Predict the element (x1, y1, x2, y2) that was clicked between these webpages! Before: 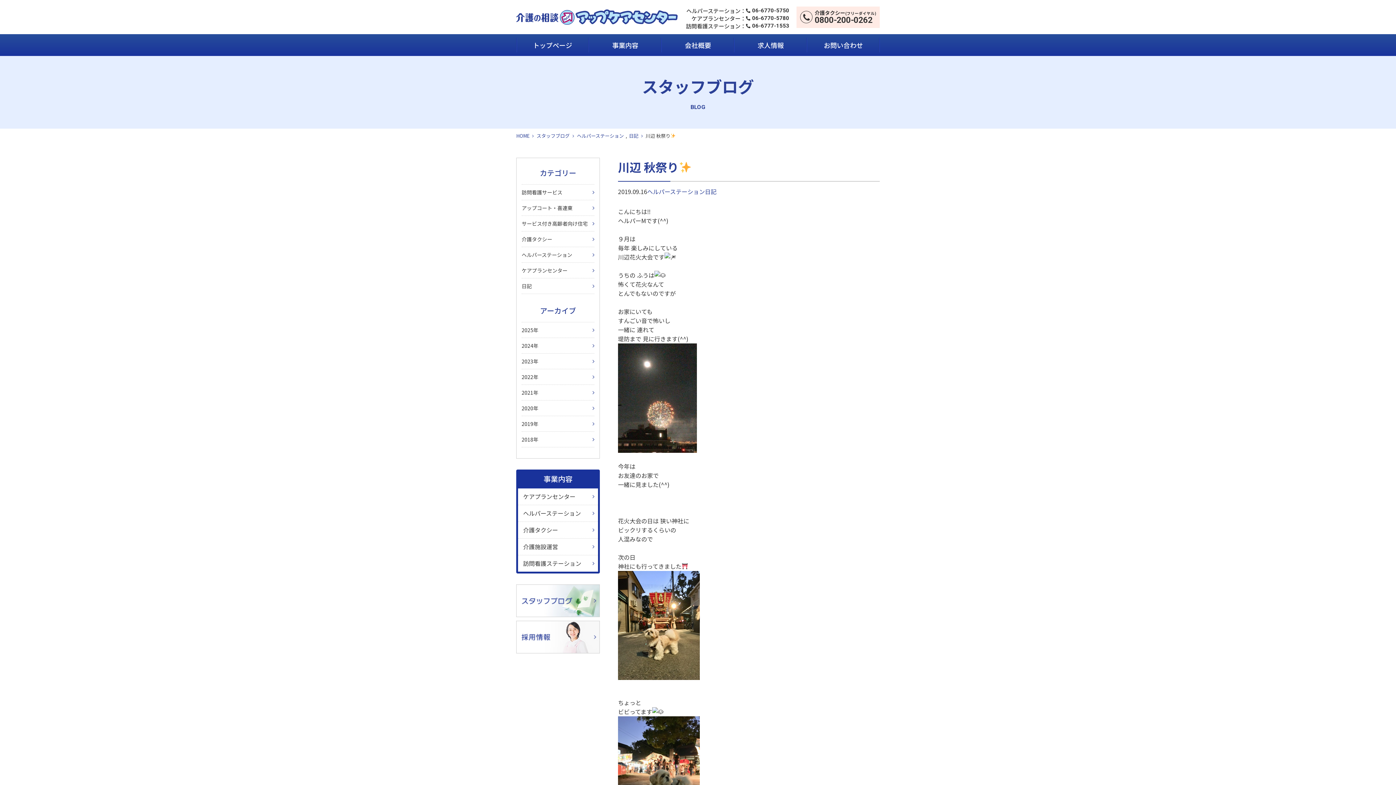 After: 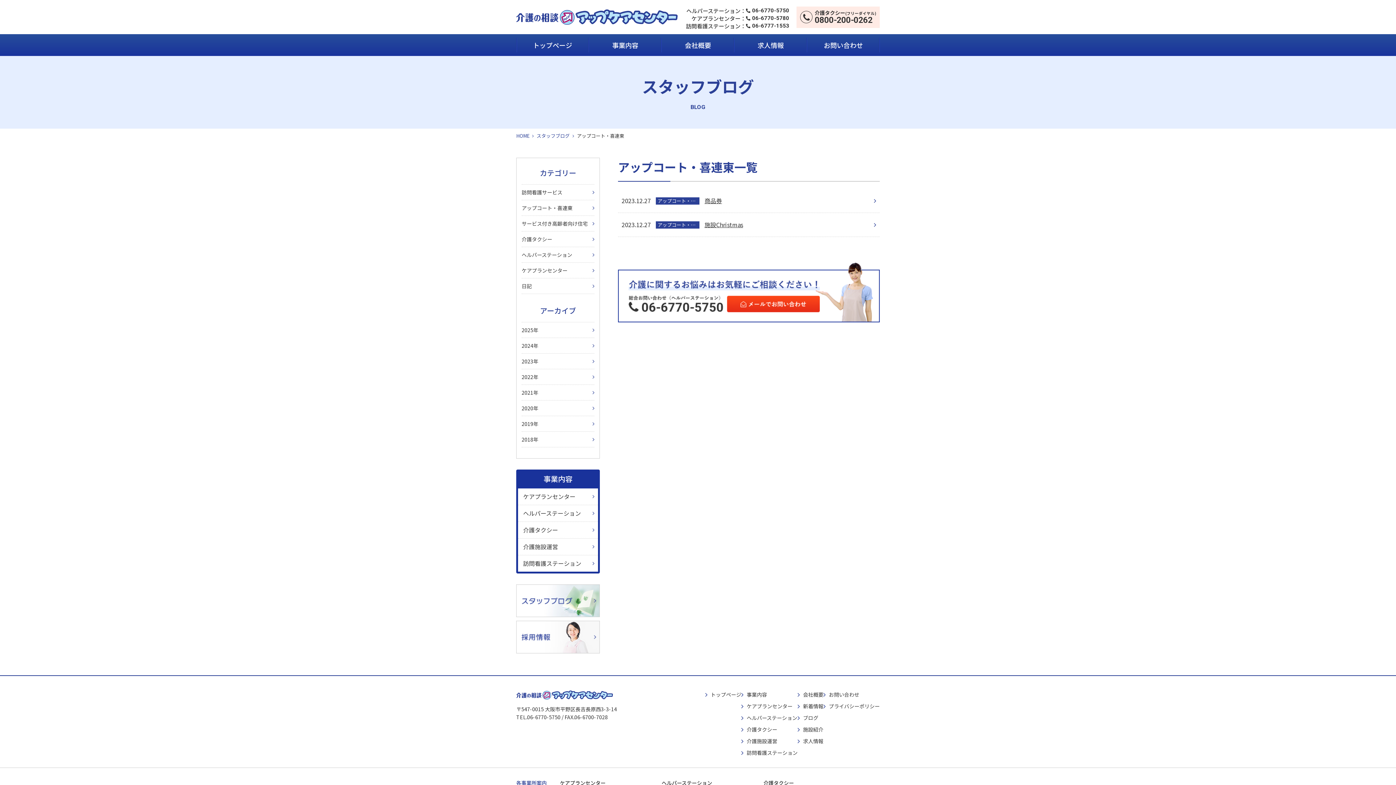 Action: bbox: (521, 200, 594, 215) label: アップコート・喜連東